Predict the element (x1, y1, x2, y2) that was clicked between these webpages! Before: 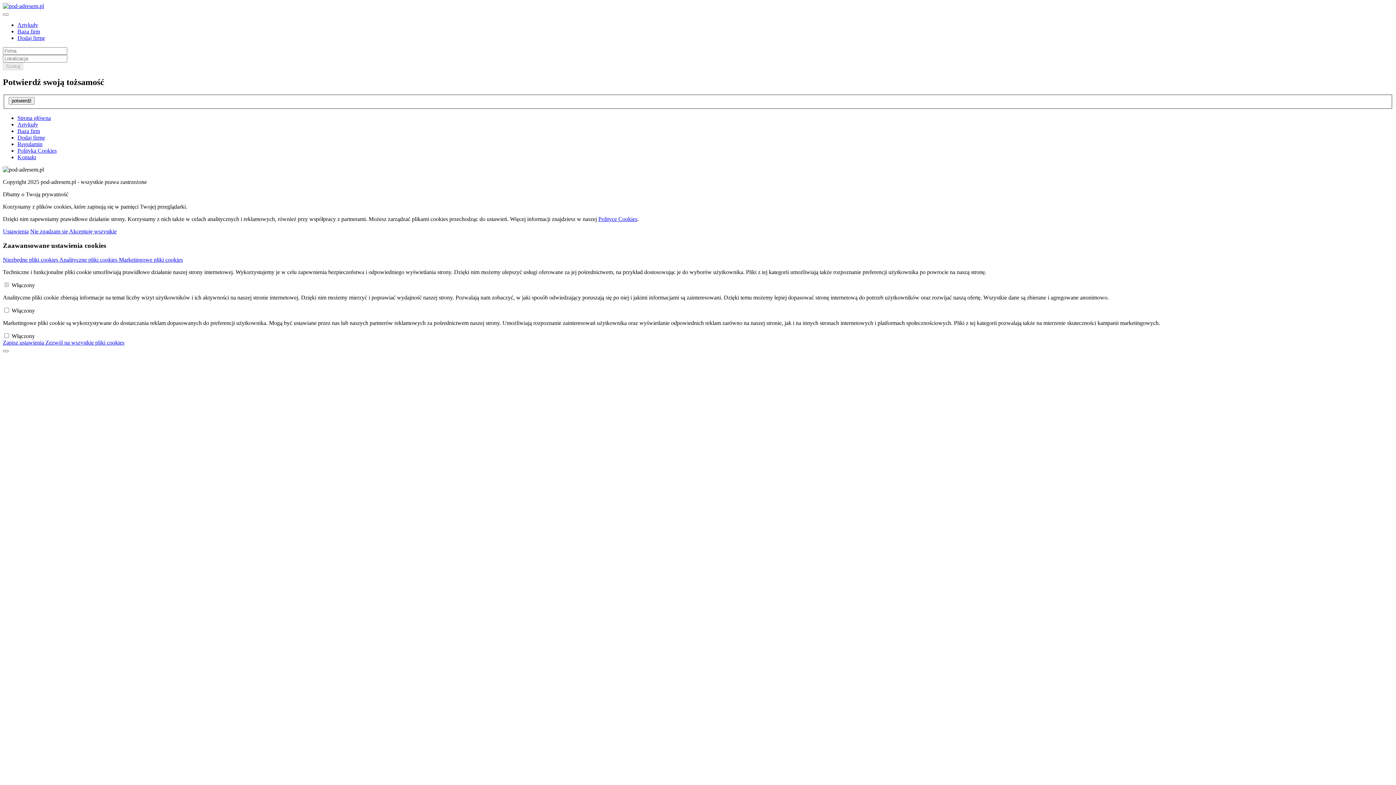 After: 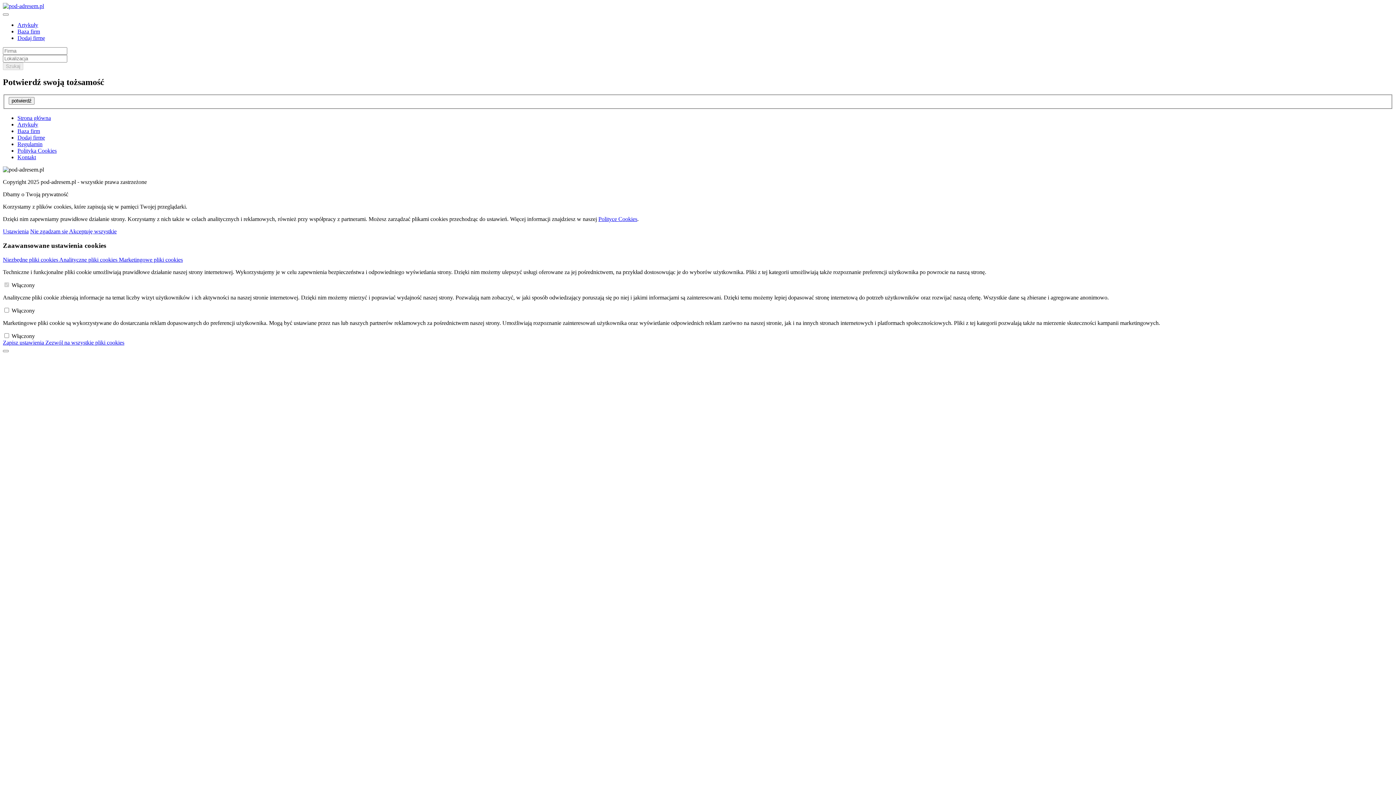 Action: label: Ustawienia bbox: (2, 228, 28, 234)